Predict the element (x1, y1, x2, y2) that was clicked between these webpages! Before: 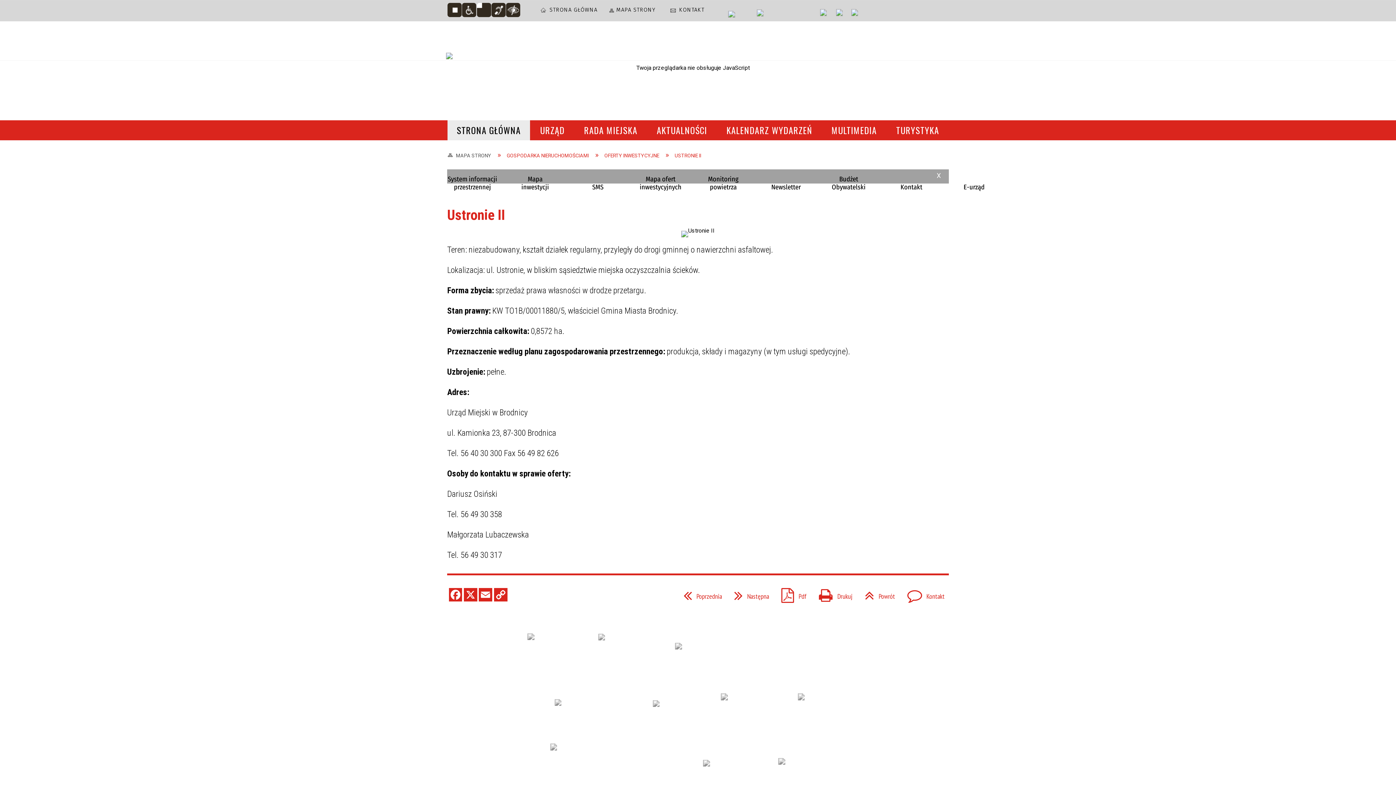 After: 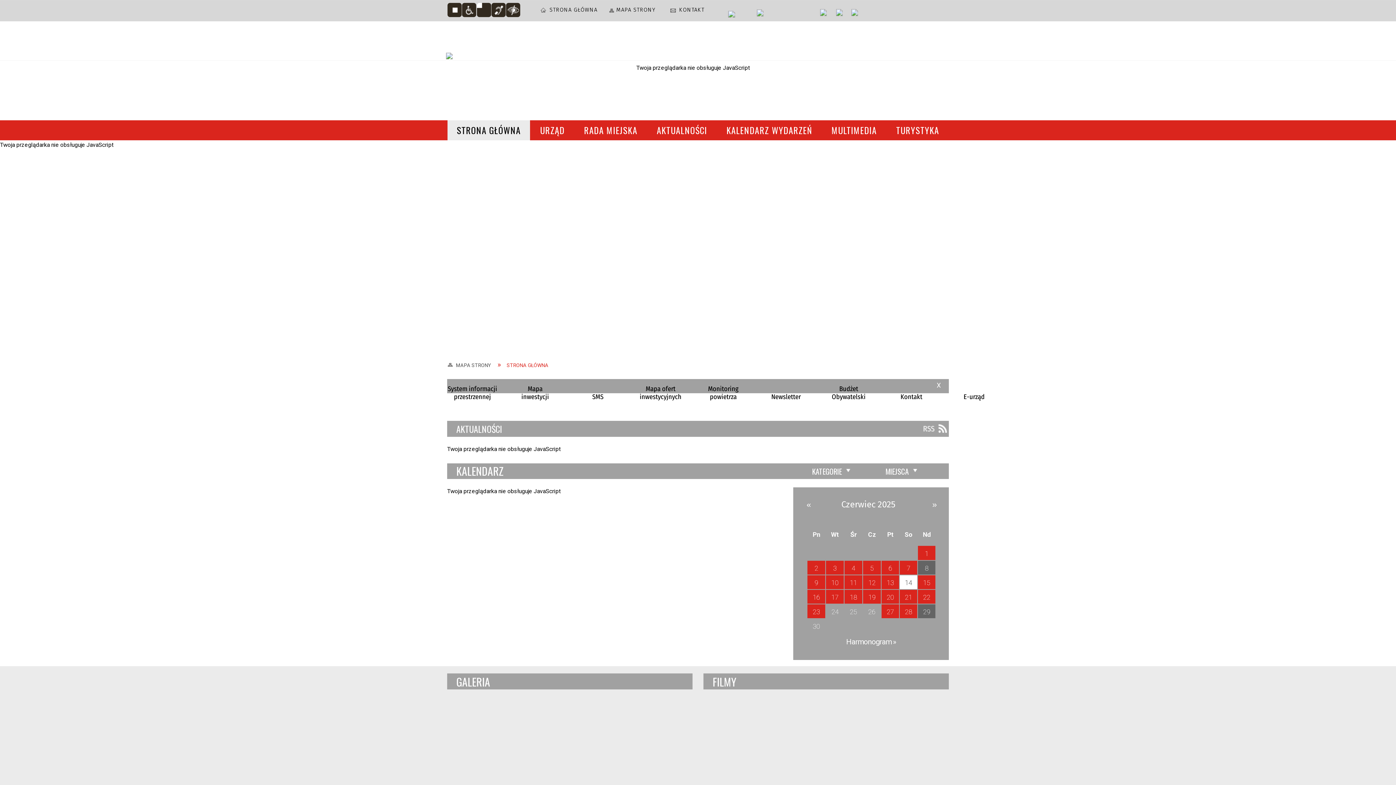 Action: bbox: (387, 45, 510, 91)